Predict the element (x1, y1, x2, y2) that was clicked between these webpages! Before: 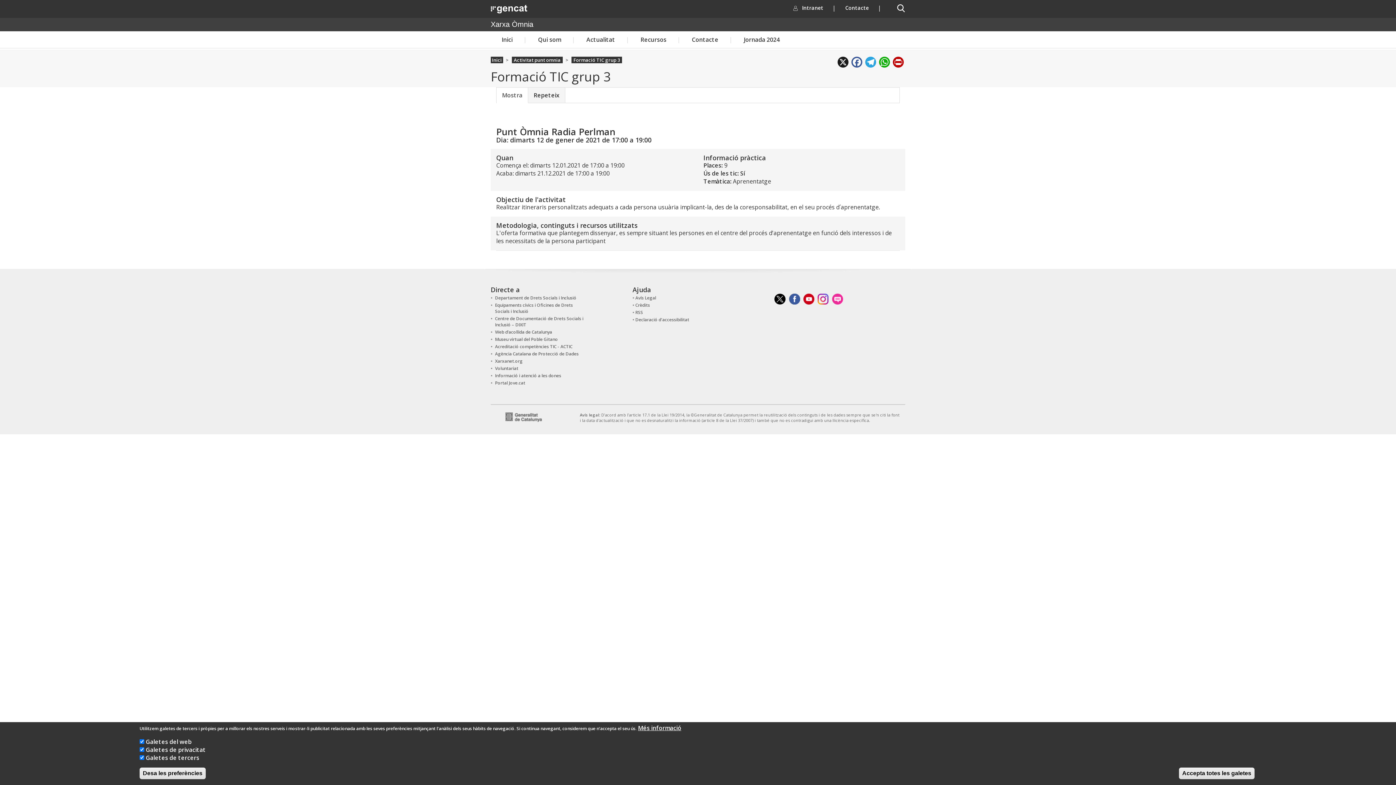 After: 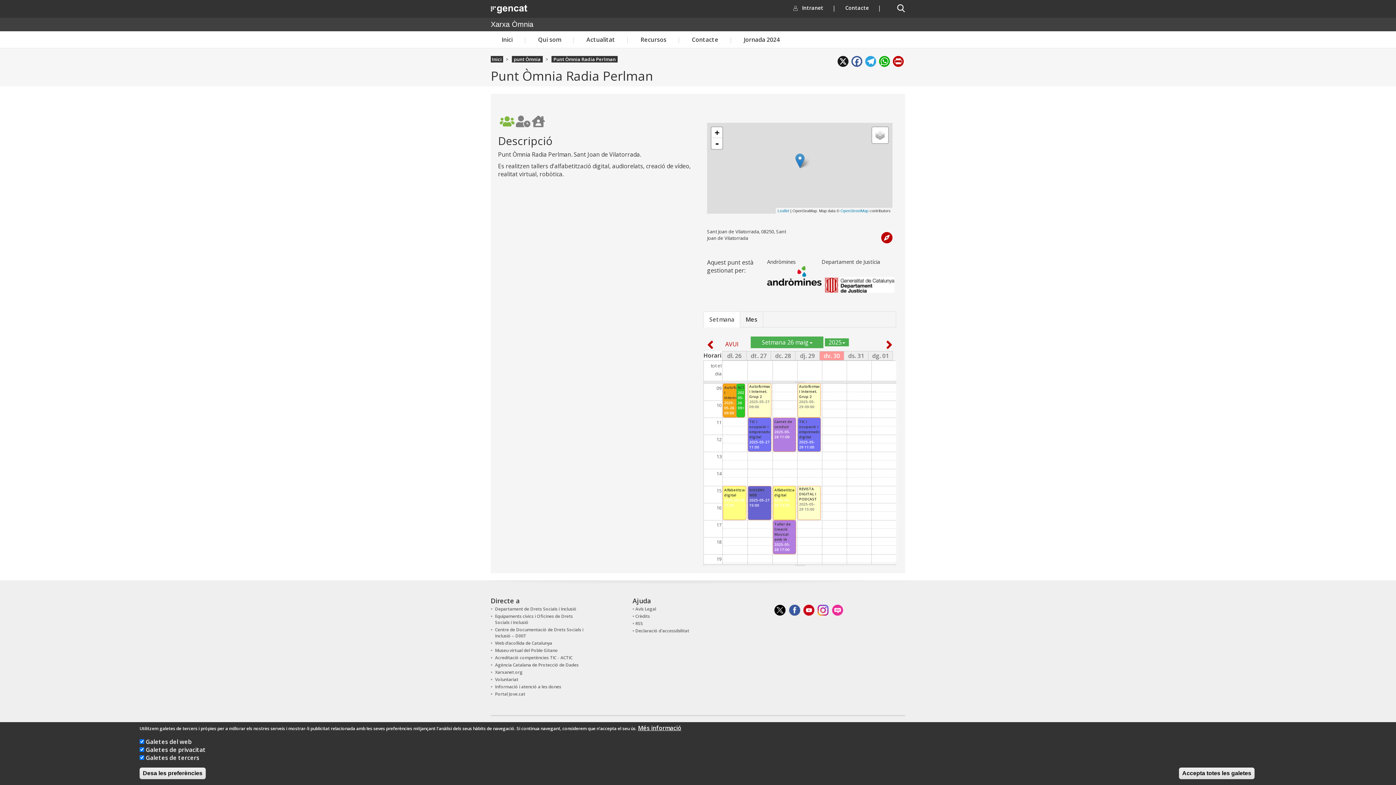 Action: label: Punt Òmnia Radia Perlman bbox: (496, 125, 615, 137)